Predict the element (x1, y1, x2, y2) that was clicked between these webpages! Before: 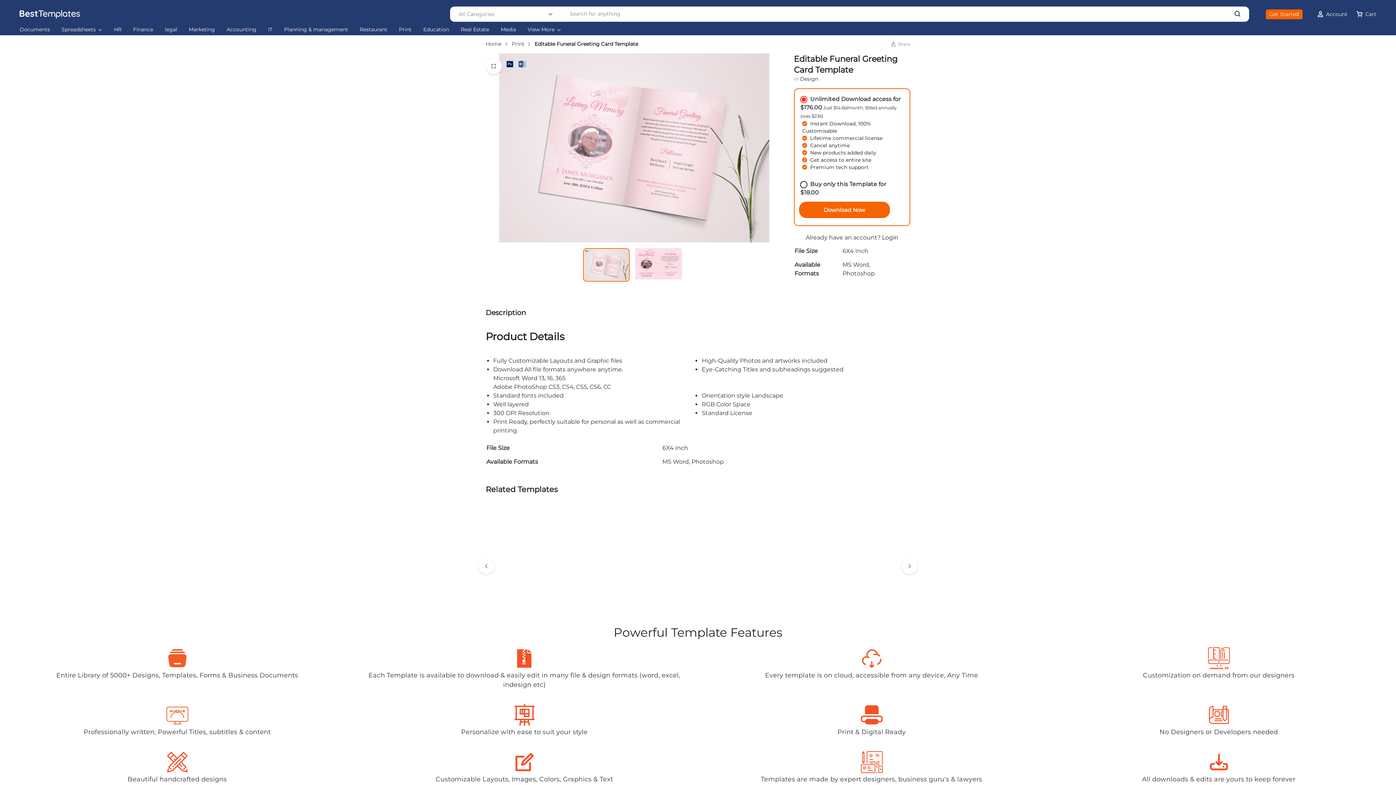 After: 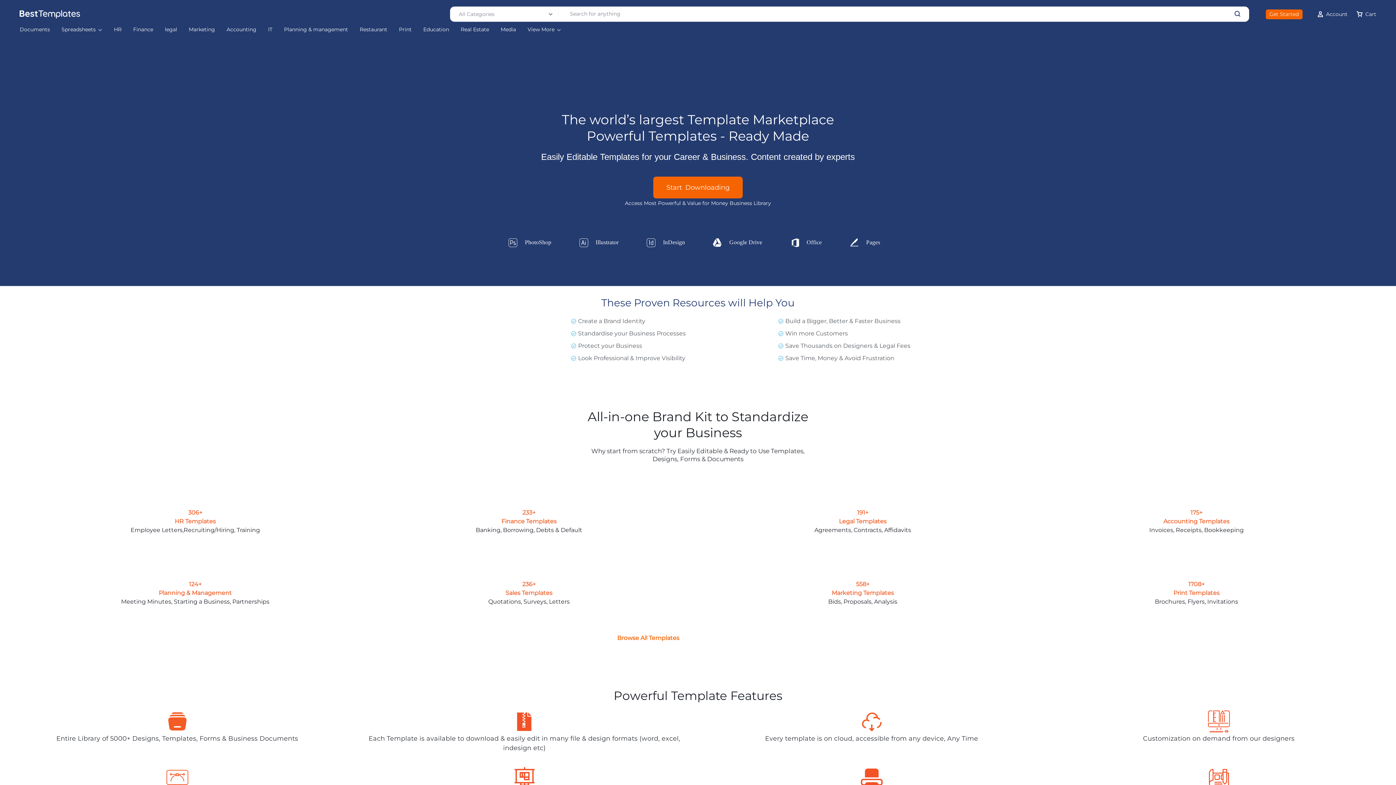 Action: bbox: (19, 10, 80, 18)